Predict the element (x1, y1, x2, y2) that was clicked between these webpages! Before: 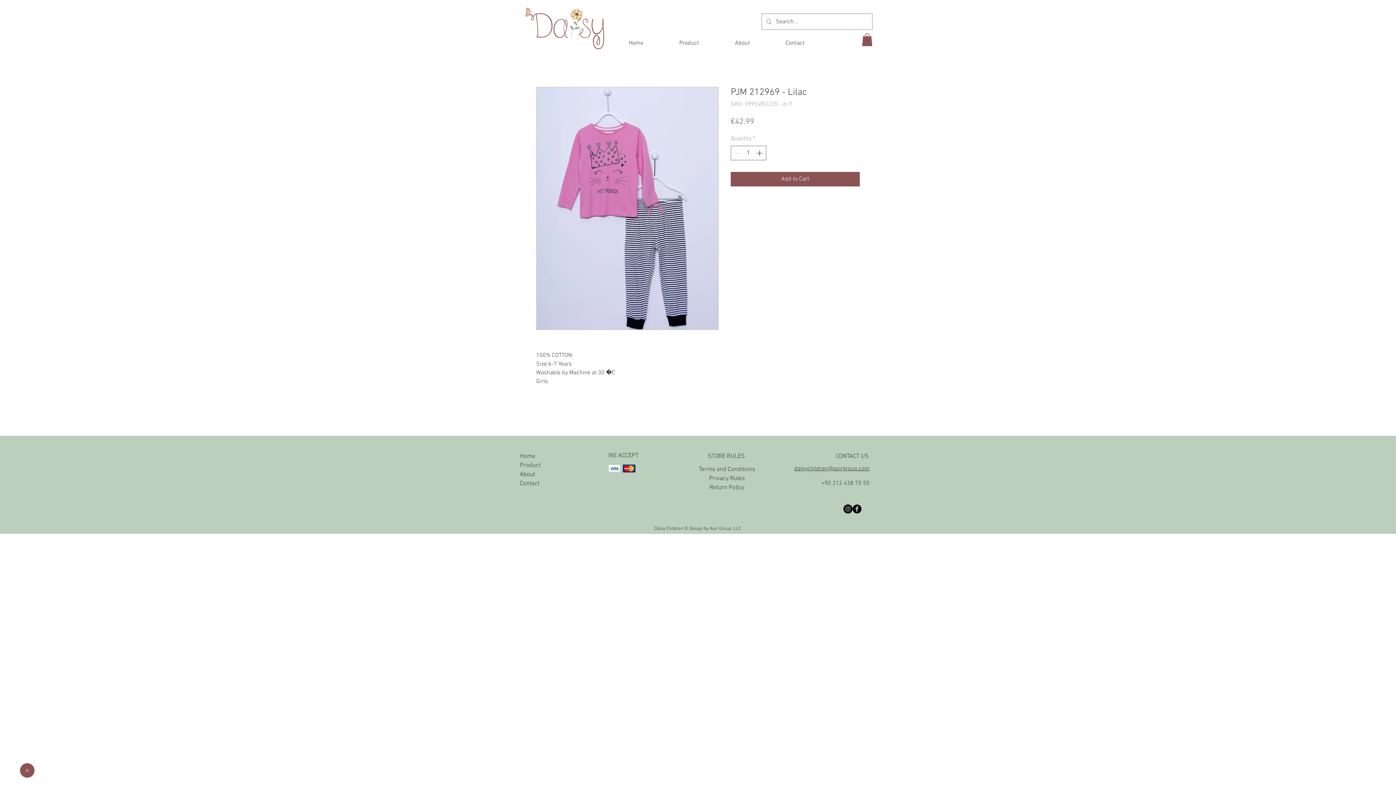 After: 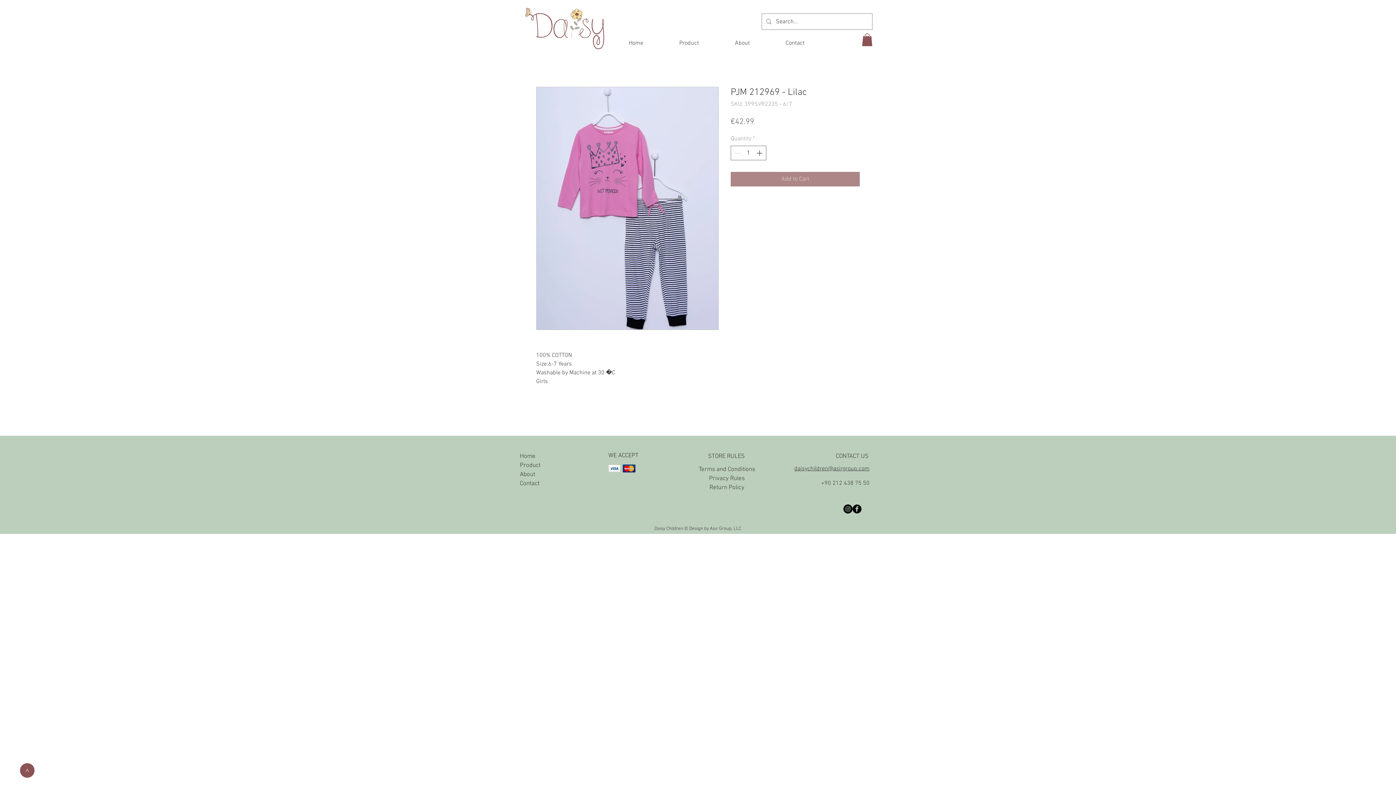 Action: label: Add to Cart bbox: (730, 172, 860, 186)